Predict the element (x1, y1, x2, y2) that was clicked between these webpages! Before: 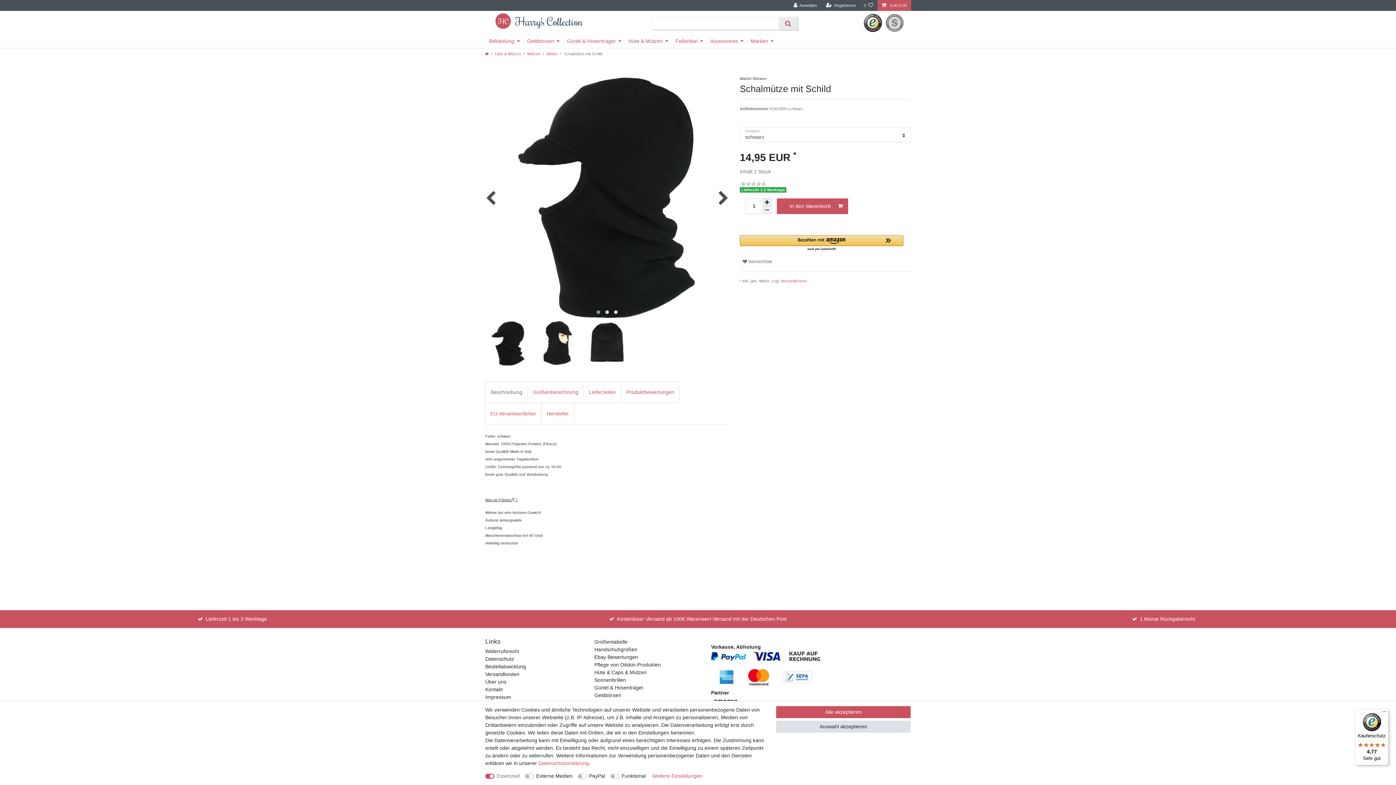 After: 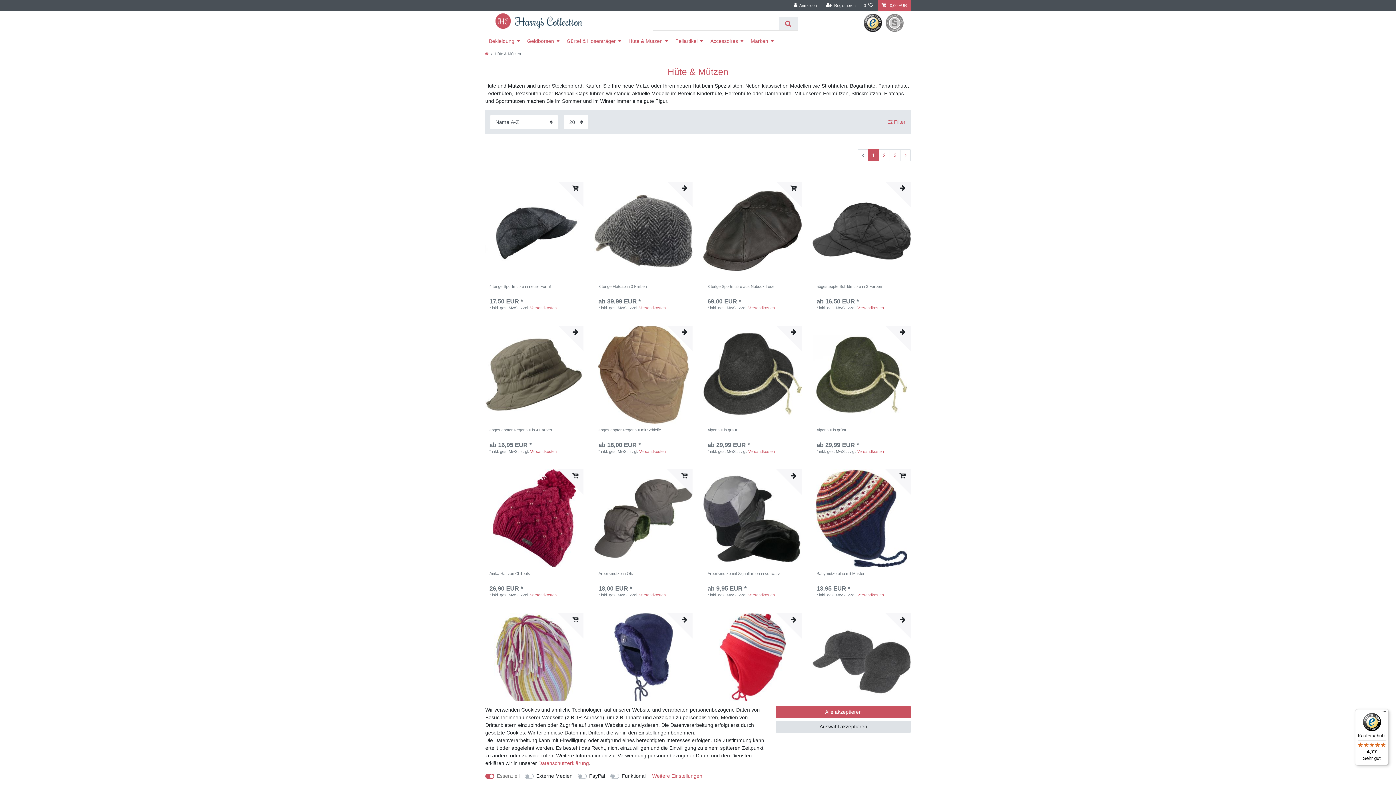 Action: label: Hüte & Caps & Mützen bbox: (594, 669, 646, 676)